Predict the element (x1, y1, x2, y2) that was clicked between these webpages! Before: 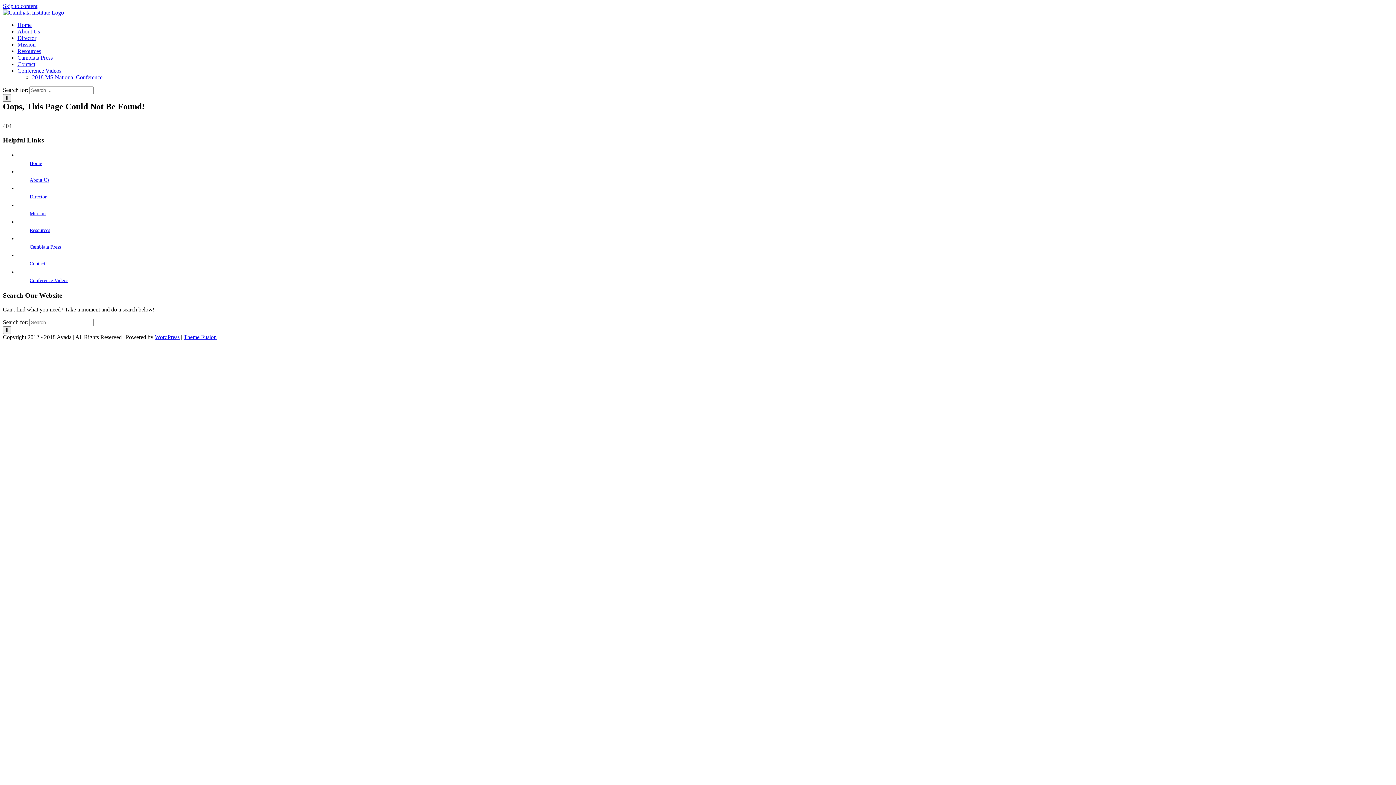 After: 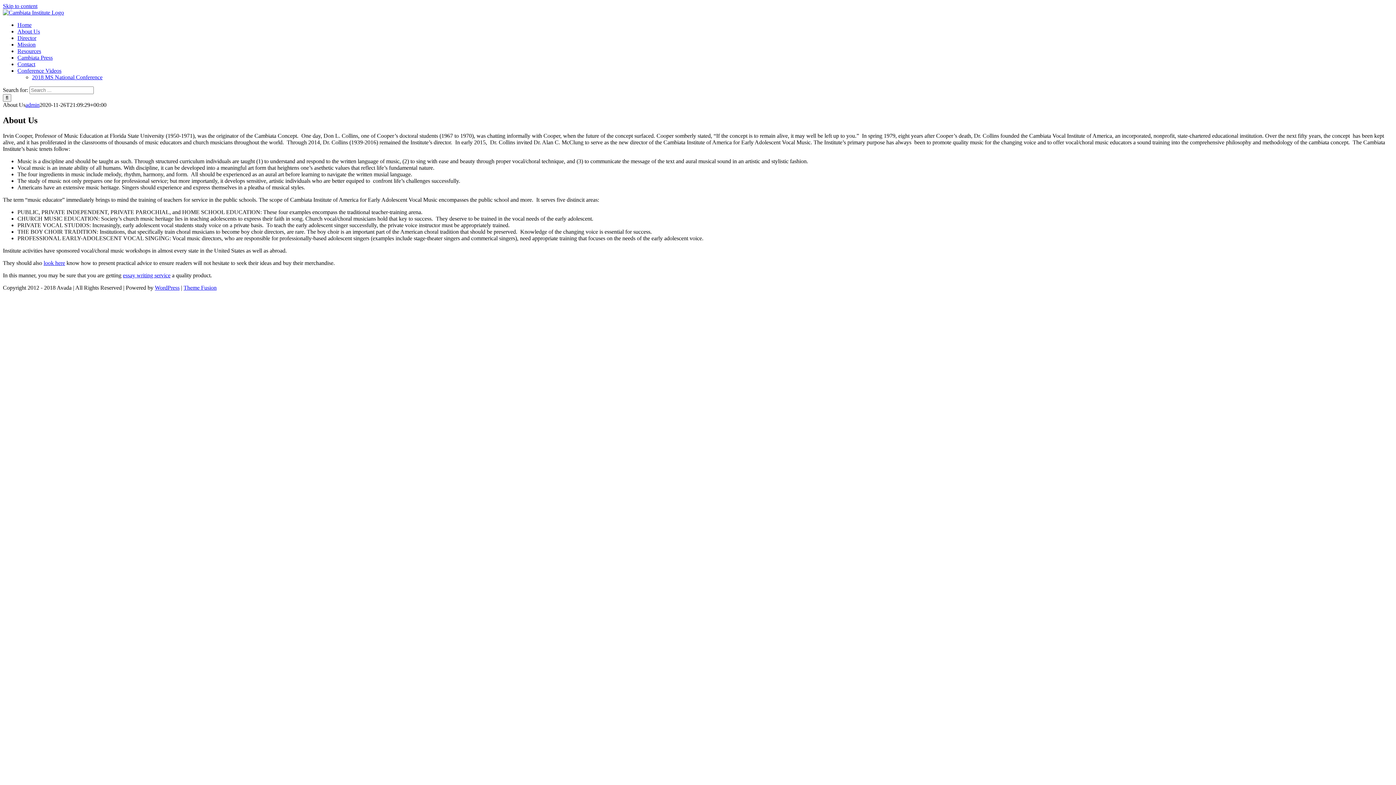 Action: label: About Us bbox: (29, 177, 49, 183)